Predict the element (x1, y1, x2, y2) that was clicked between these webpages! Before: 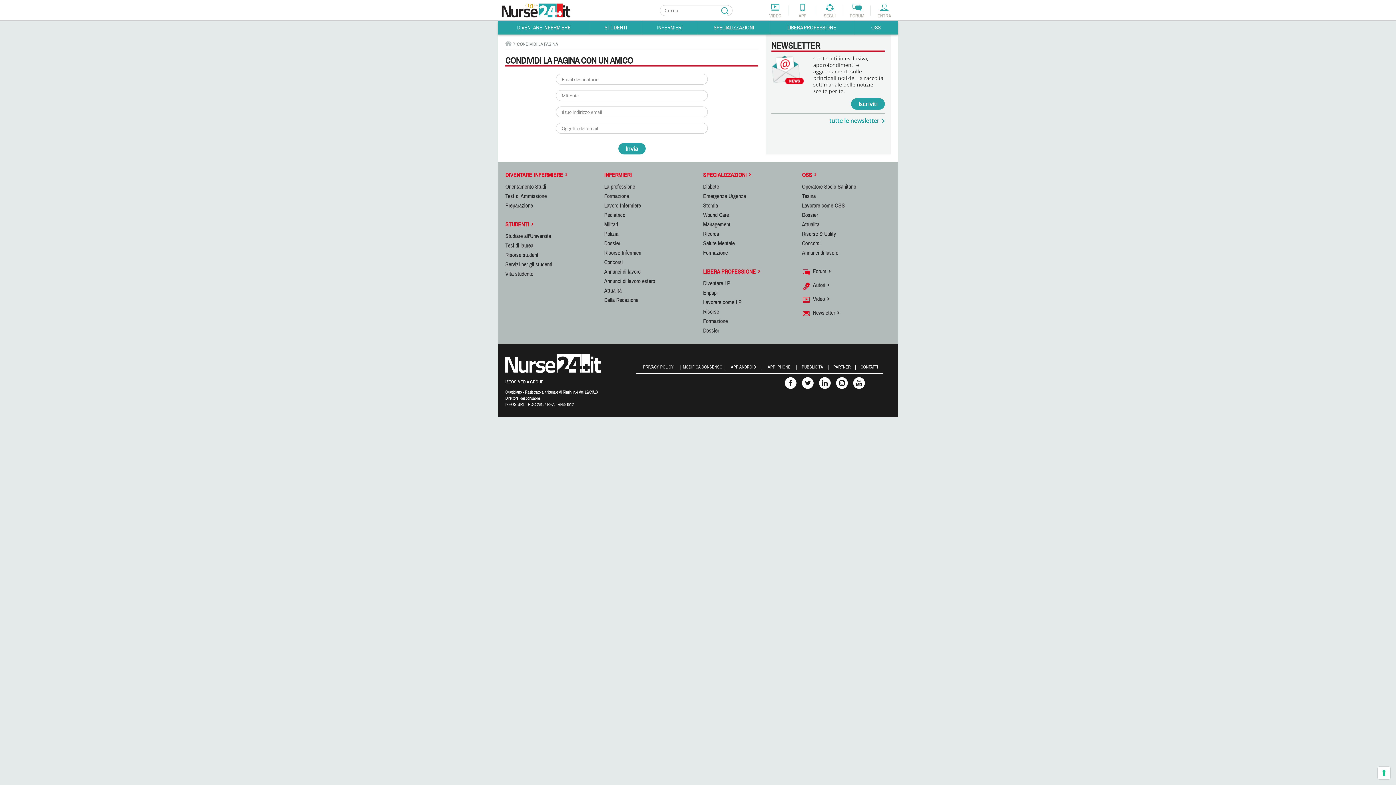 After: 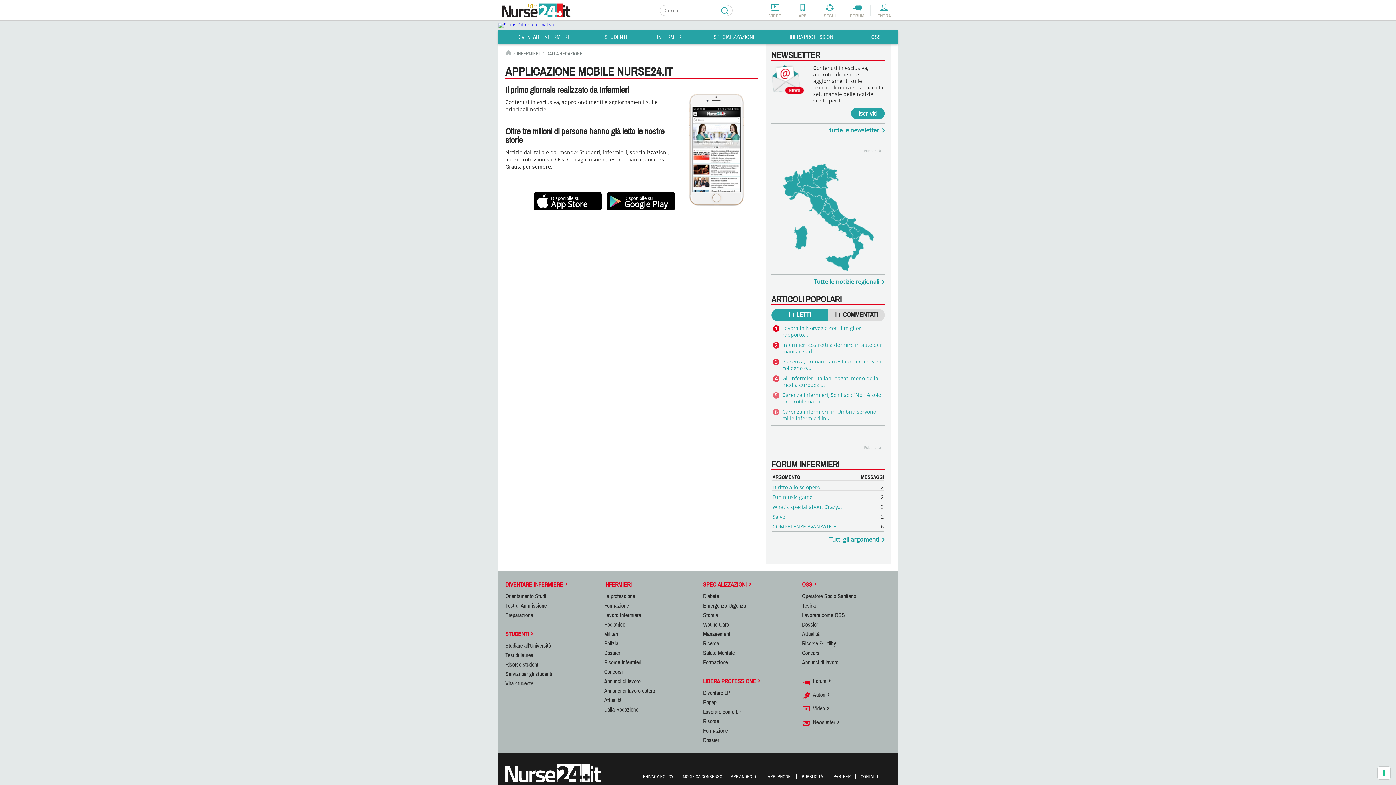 Action: label: APP bbox: (789, 3, 816, 18)